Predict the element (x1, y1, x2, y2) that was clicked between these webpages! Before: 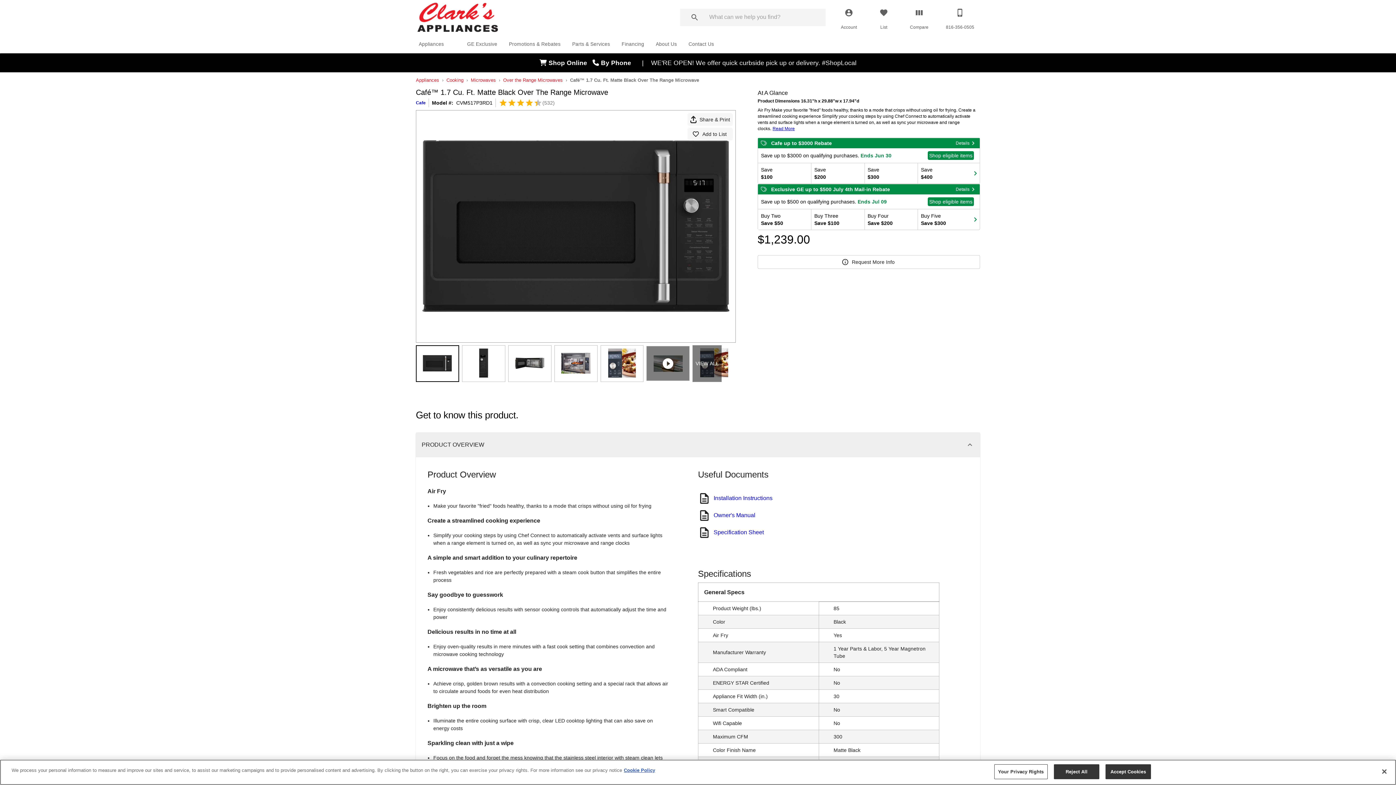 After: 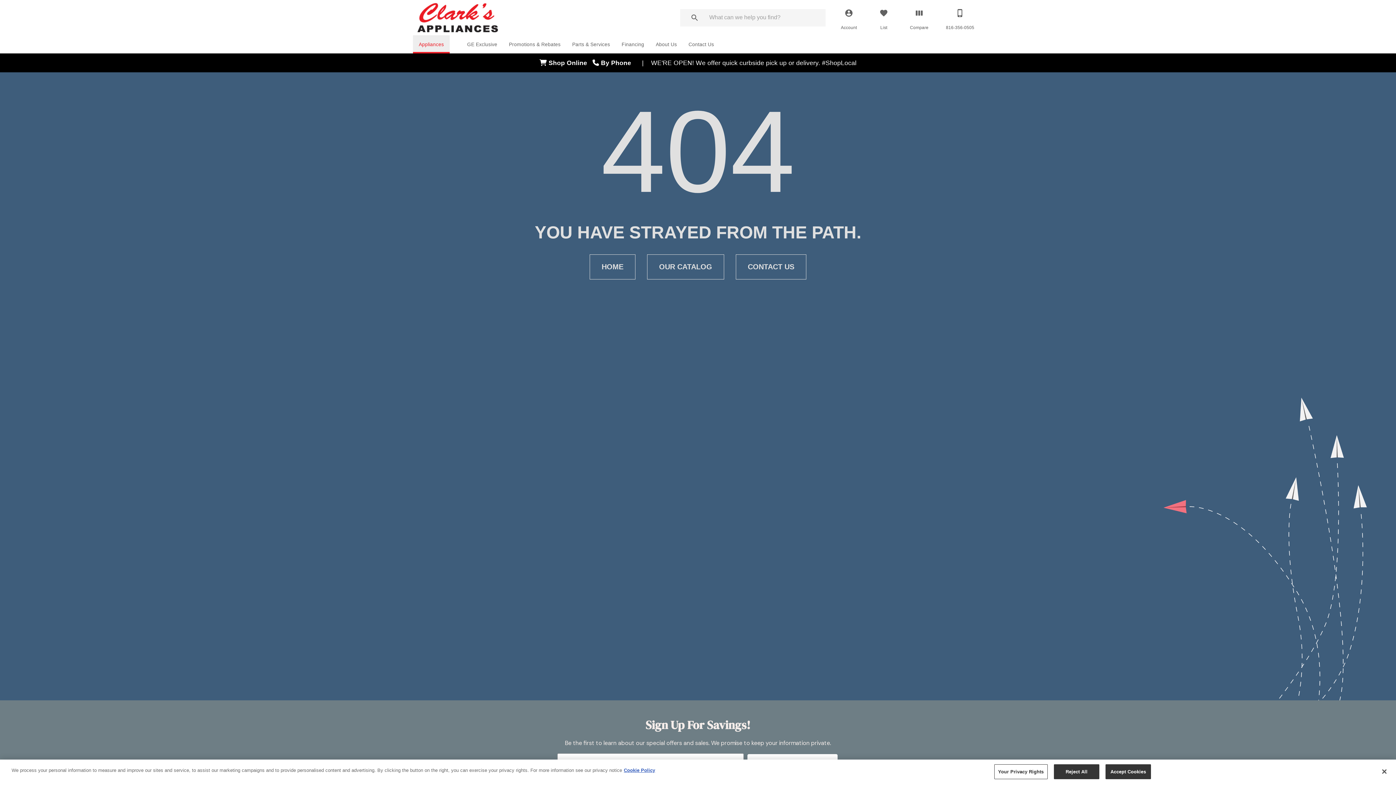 Action: bbox: (413, 36, 449, 51) label: Appliances